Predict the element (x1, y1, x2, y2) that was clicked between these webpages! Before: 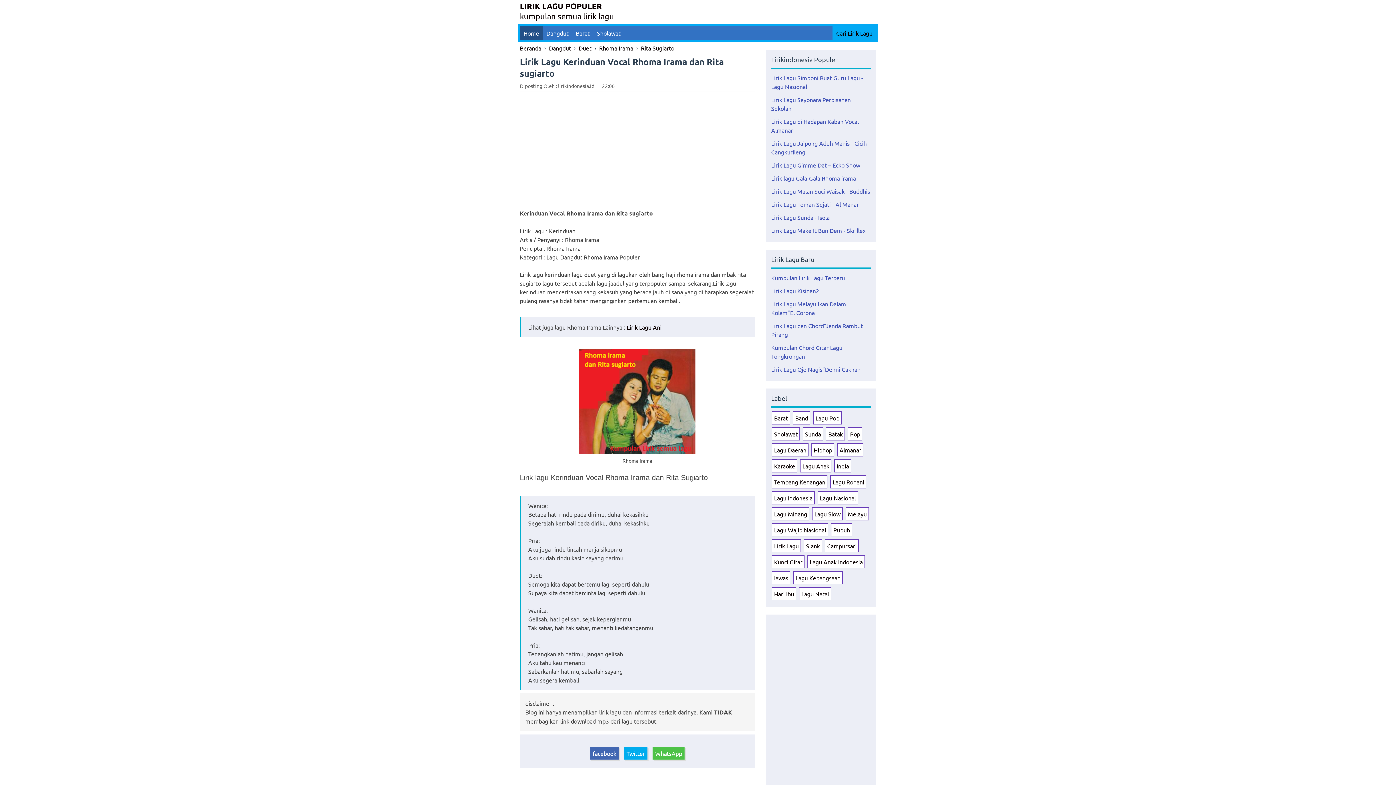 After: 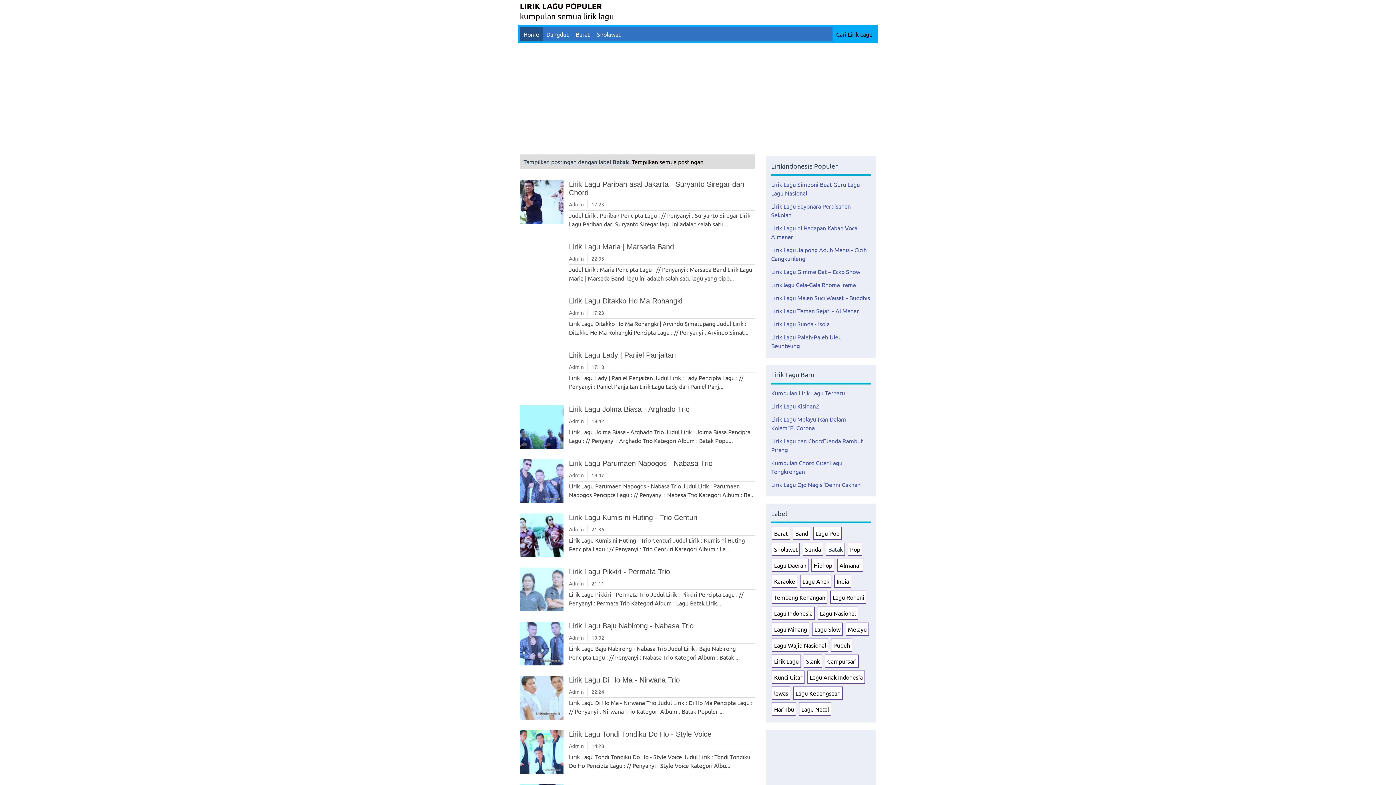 Action: label: Batak bbox: (828, 430, 842, 437)